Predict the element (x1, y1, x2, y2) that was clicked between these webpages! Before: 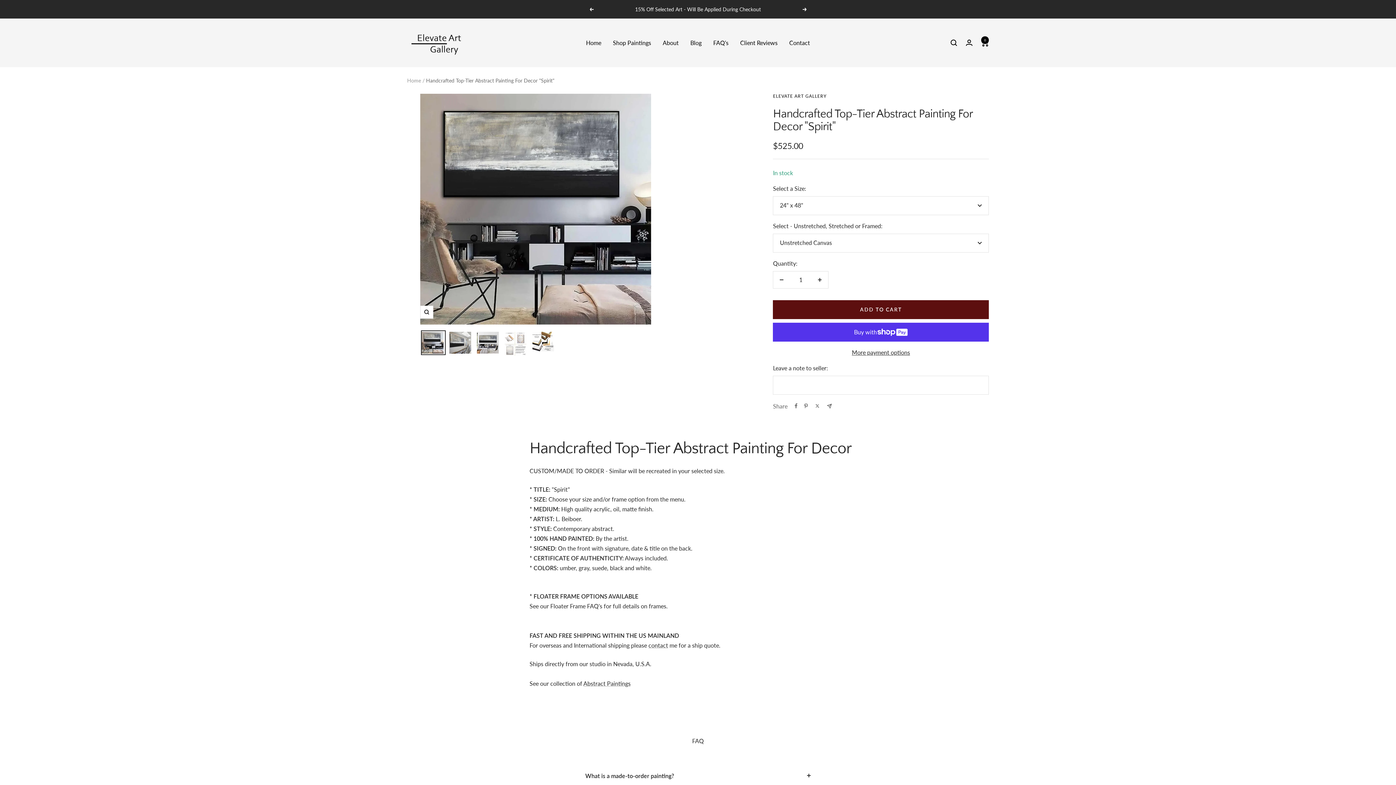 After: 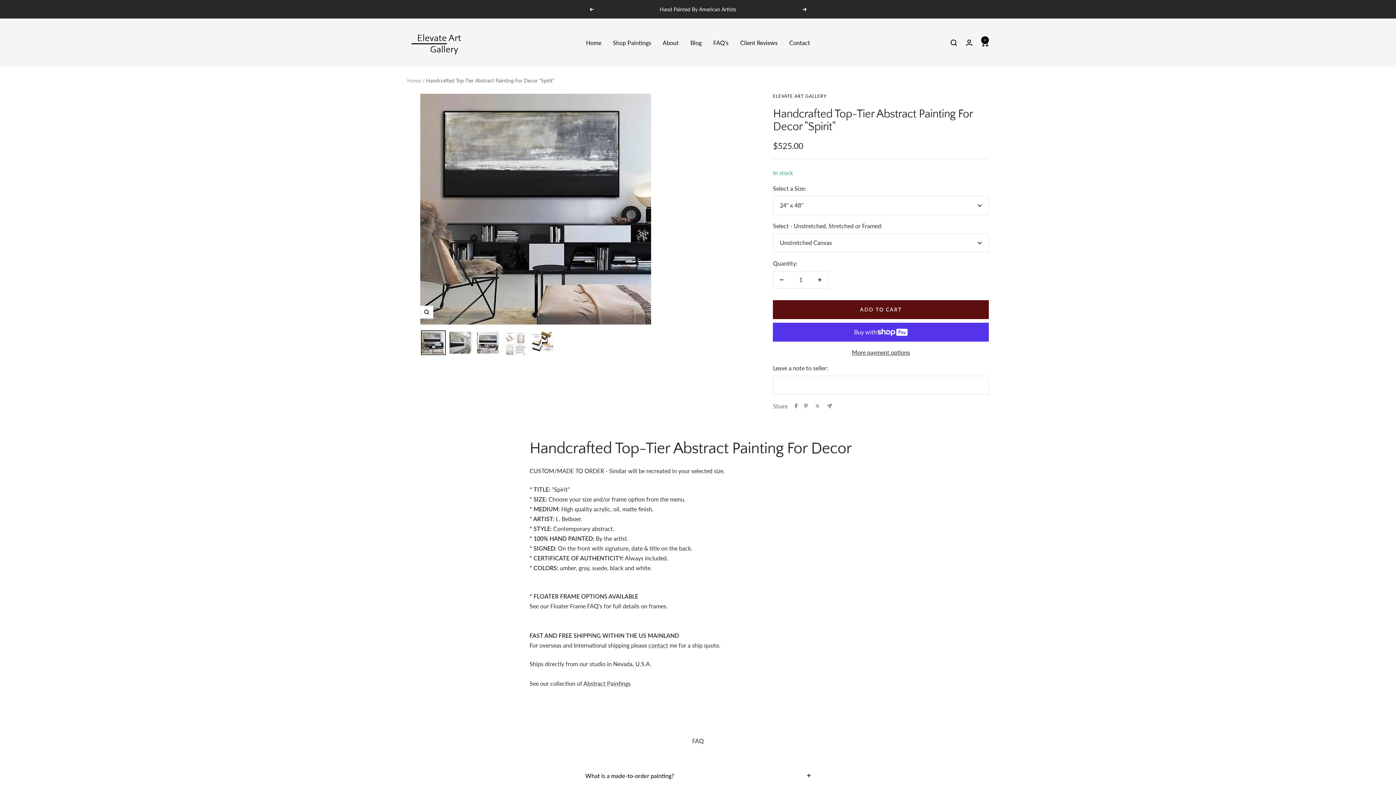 Action: label: Previous bbox: (589, 7, 593, 11)